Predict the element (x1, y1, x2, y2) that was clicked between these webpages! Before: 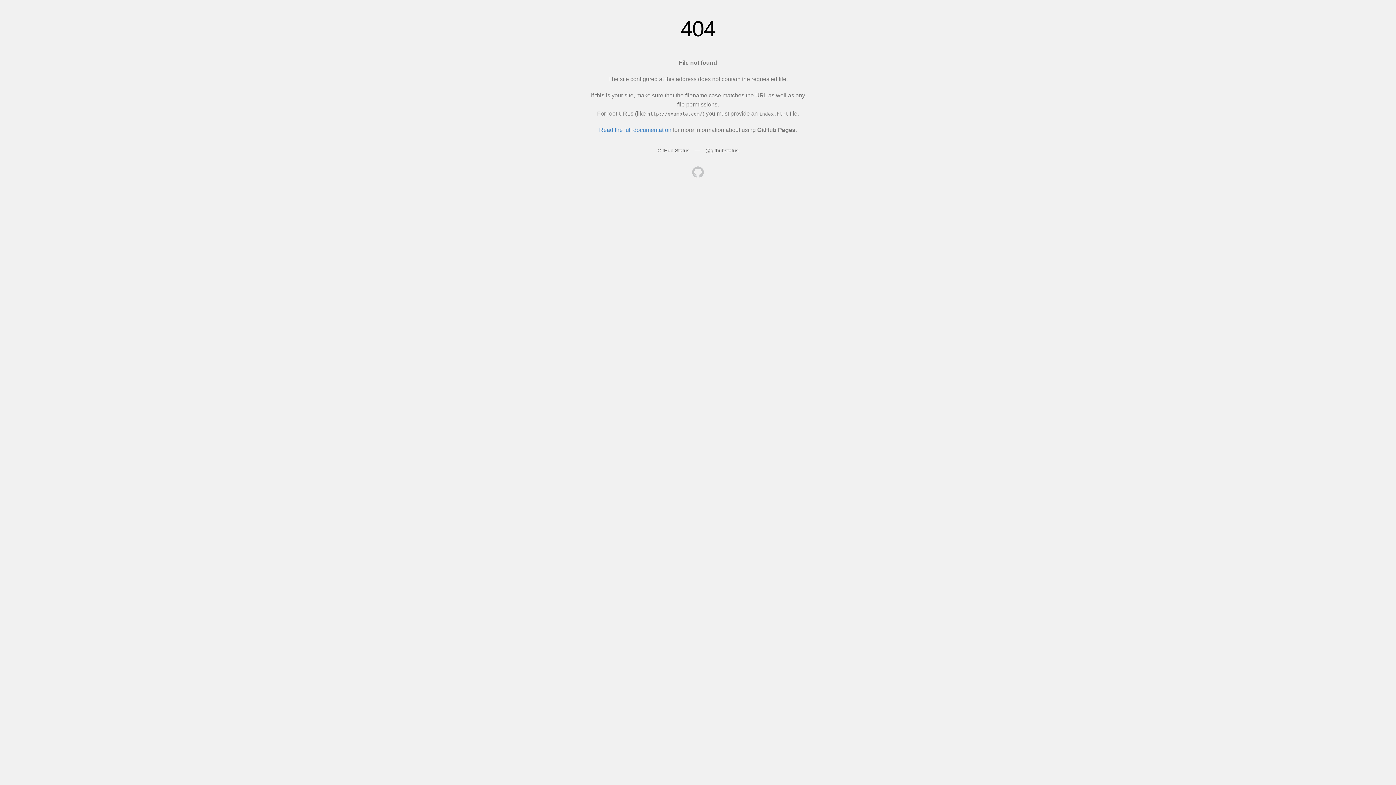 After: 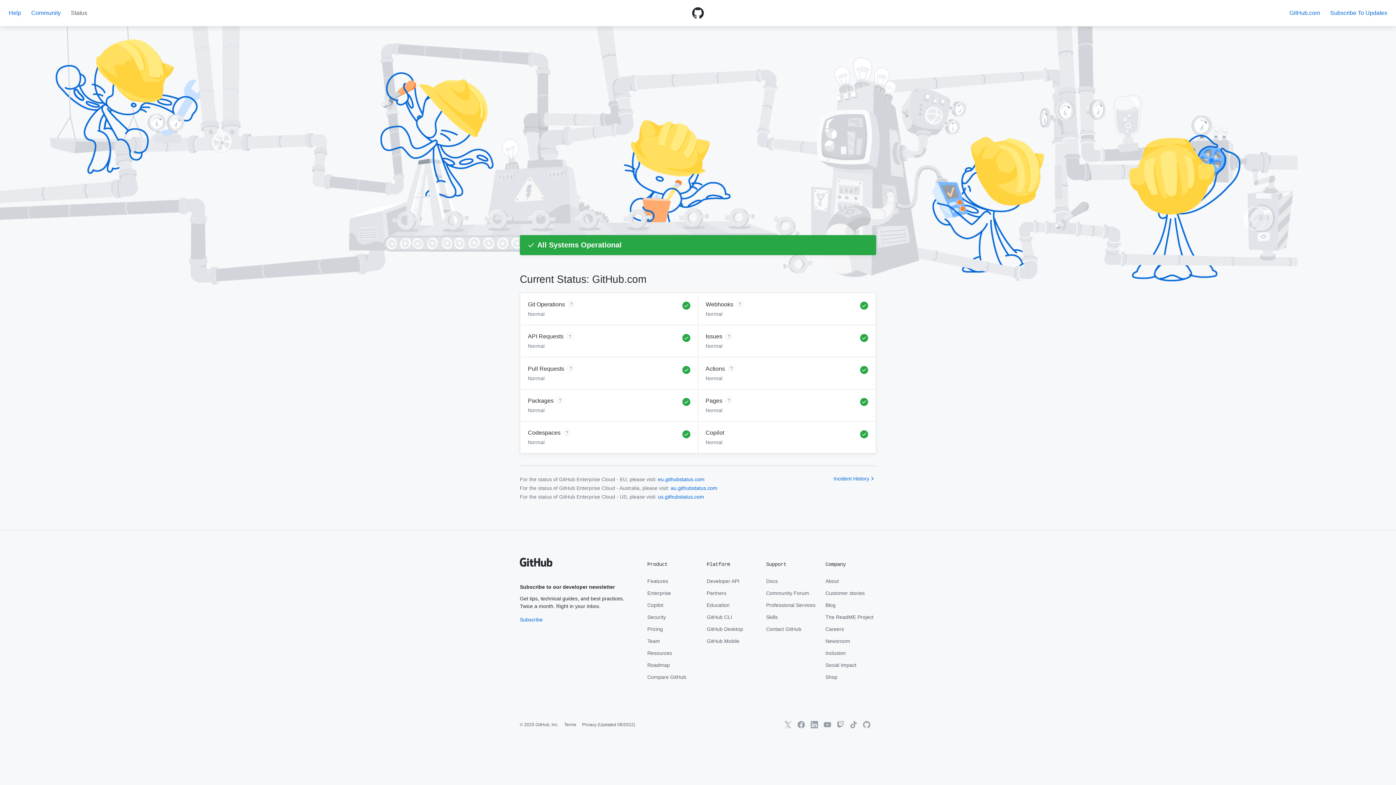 Action: bbox: (657, 147, 689, 153) label: GitHub Status